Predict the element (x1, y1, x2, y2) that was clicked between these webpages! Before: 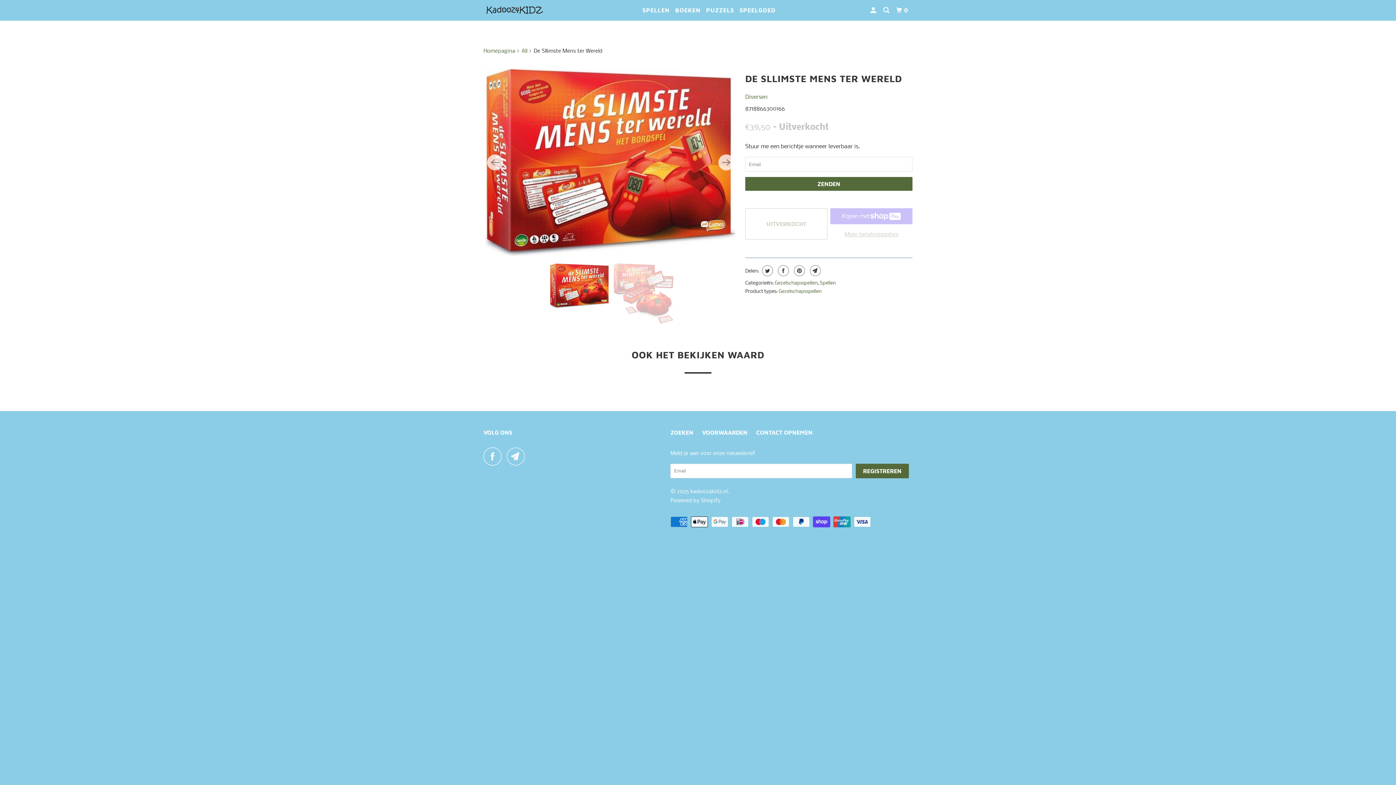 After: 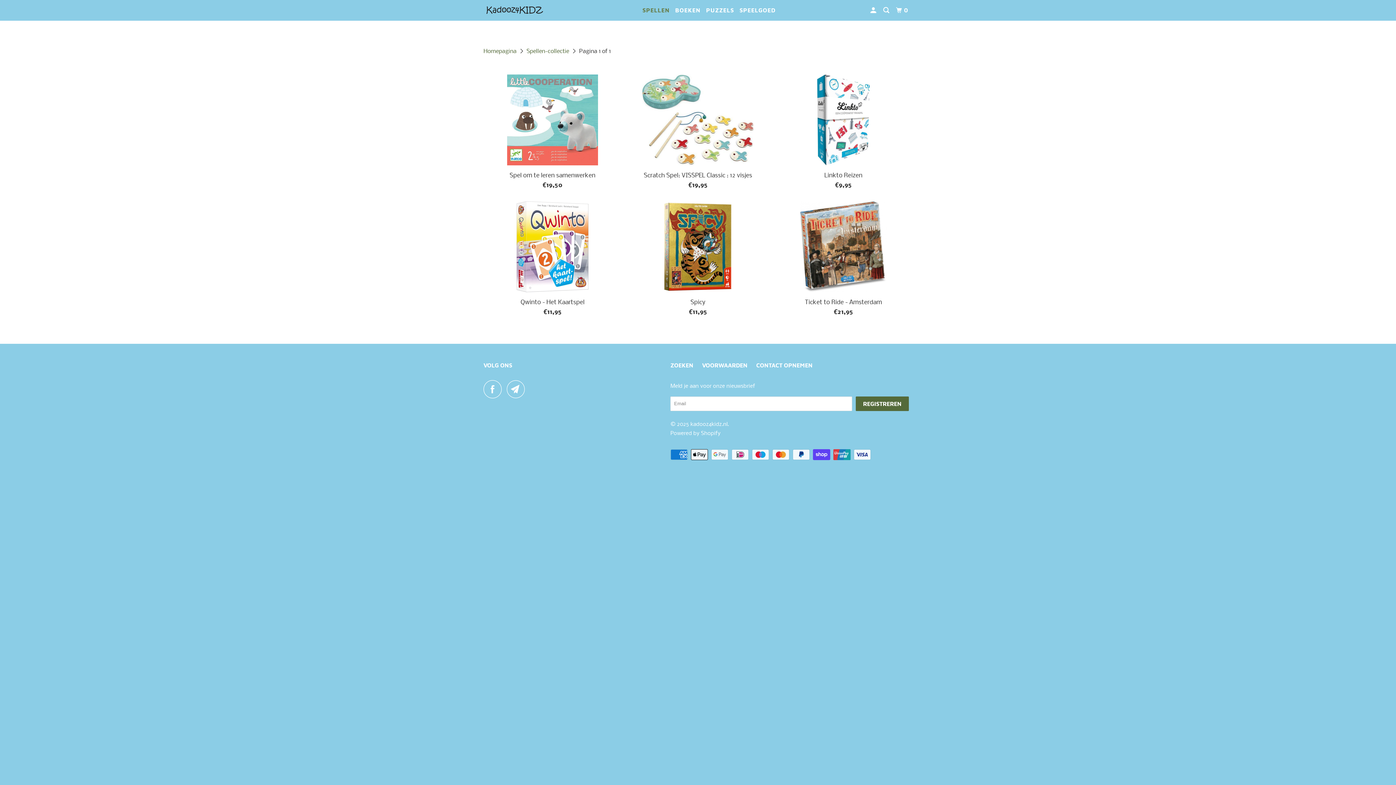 Action: bbox: (641, 3, 671, 16) label: SPELLEN